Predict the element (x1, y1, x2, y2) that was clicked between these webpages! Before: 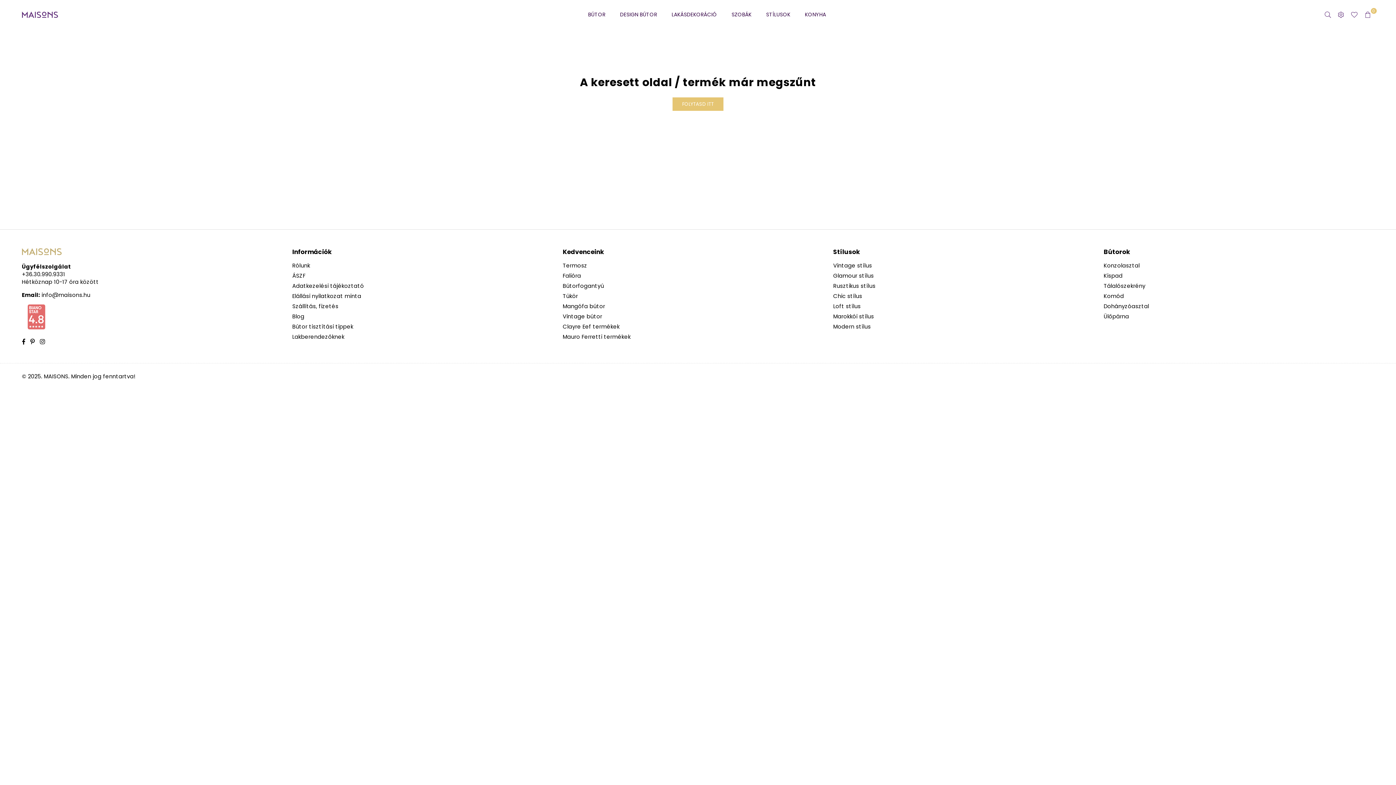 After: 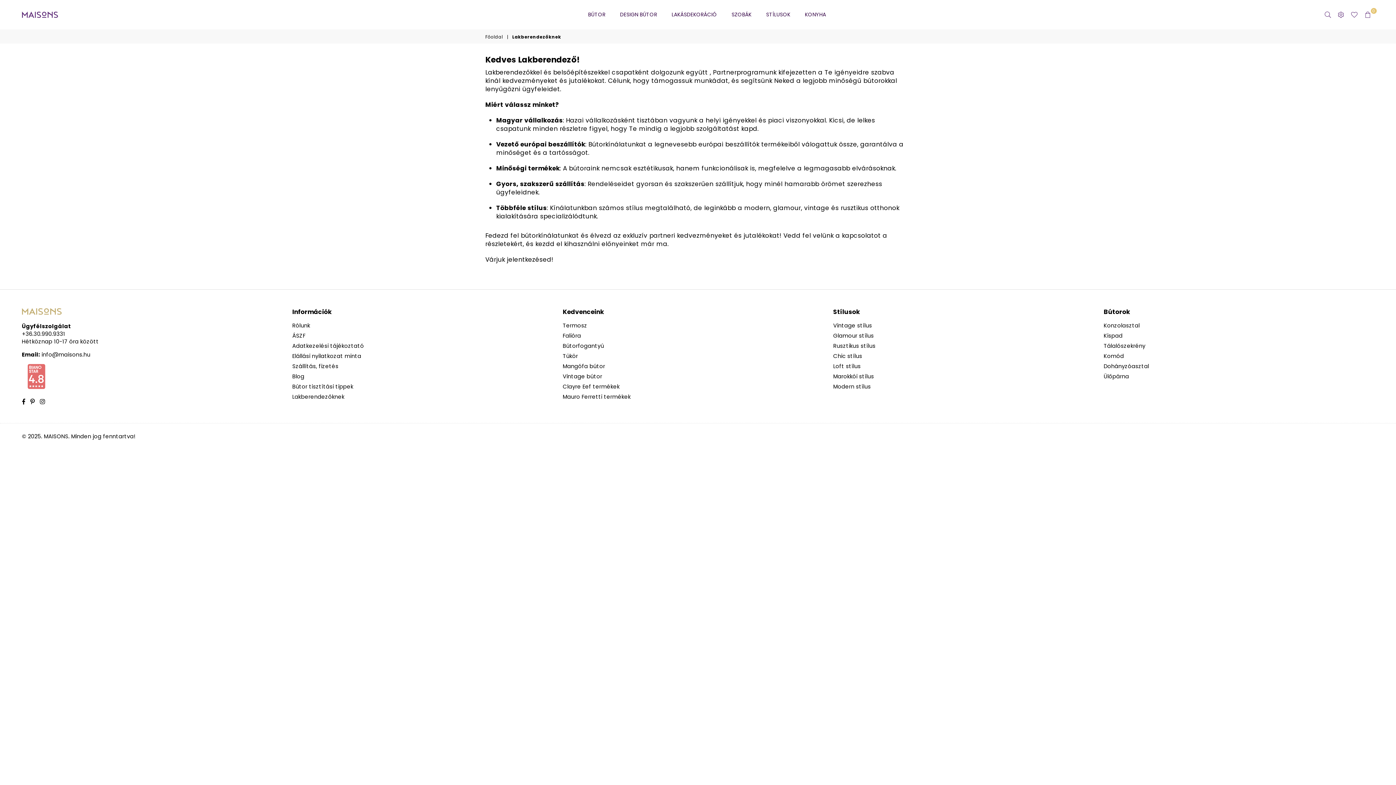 Action: label: Lakberendezőknek bbox: (292, 333, 344, 340)